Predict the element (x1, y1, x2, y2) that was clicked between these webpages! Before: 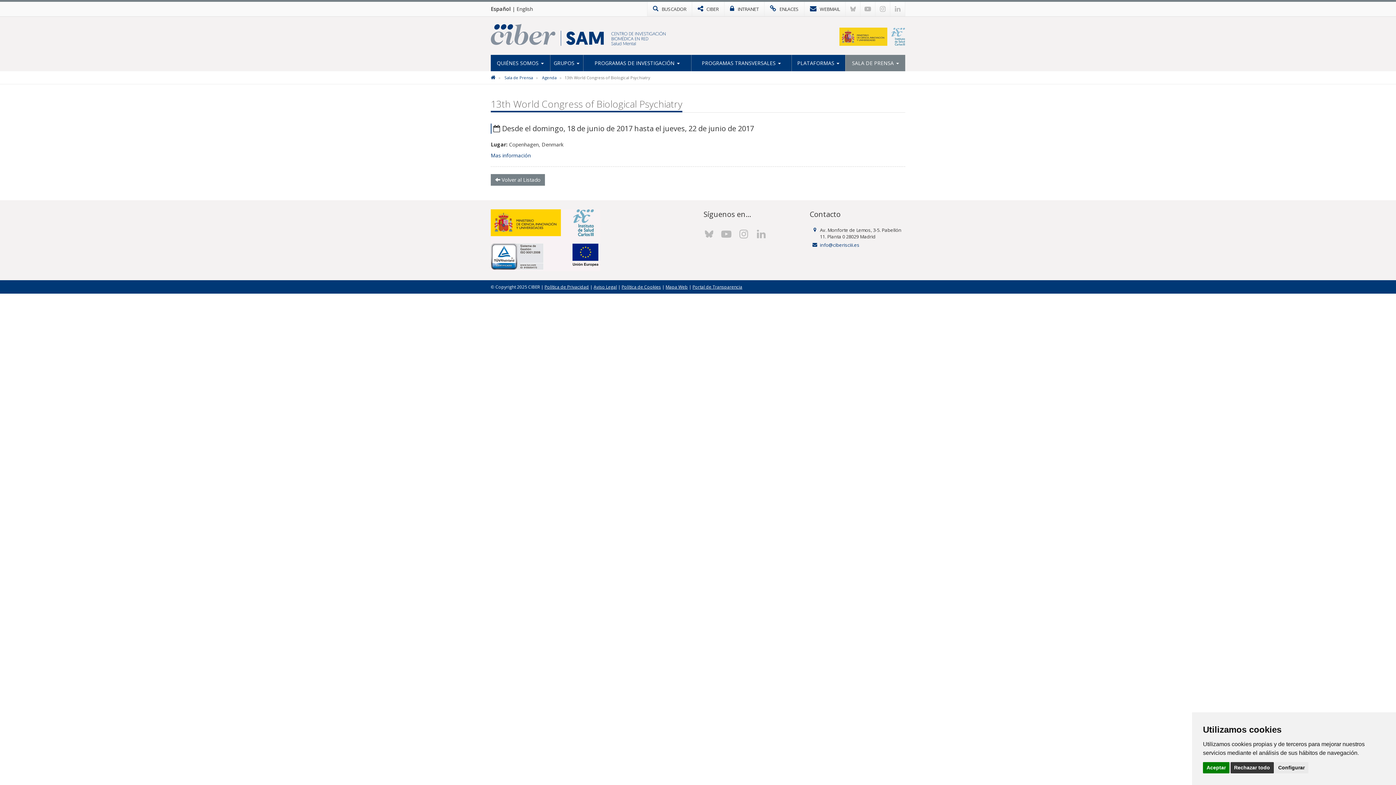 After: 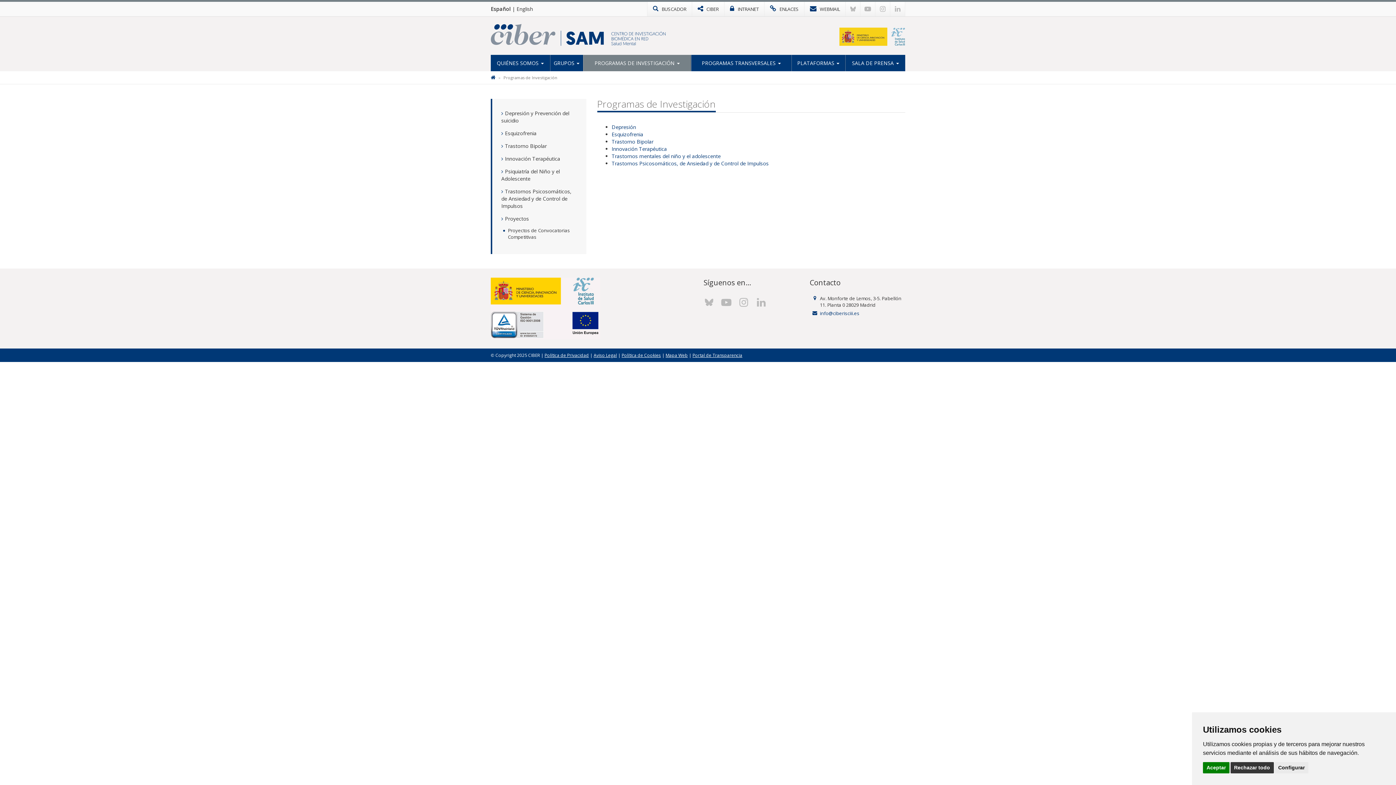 Action: bbox: (583, 54, 691, 71) label: PROGRAMAS DE INVESTIGACIÓN 